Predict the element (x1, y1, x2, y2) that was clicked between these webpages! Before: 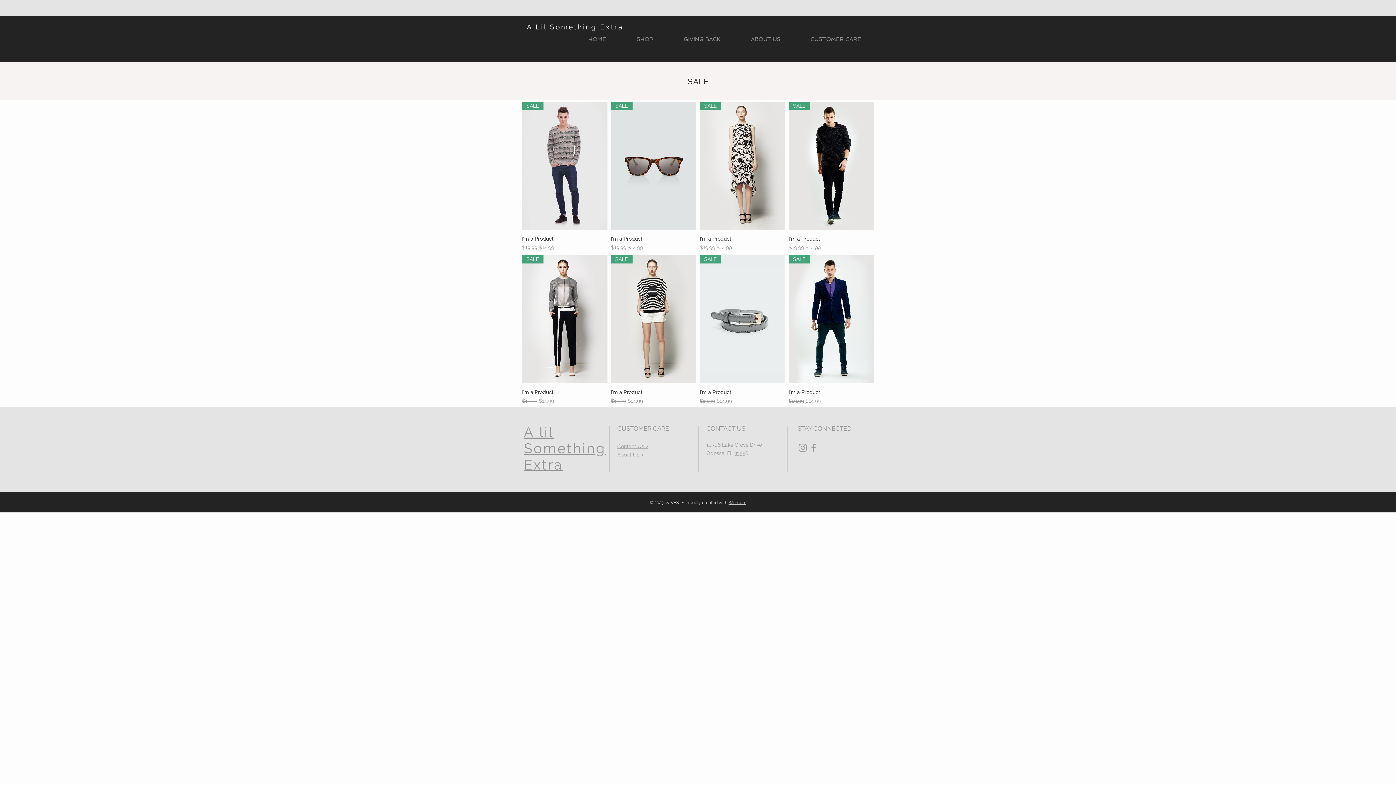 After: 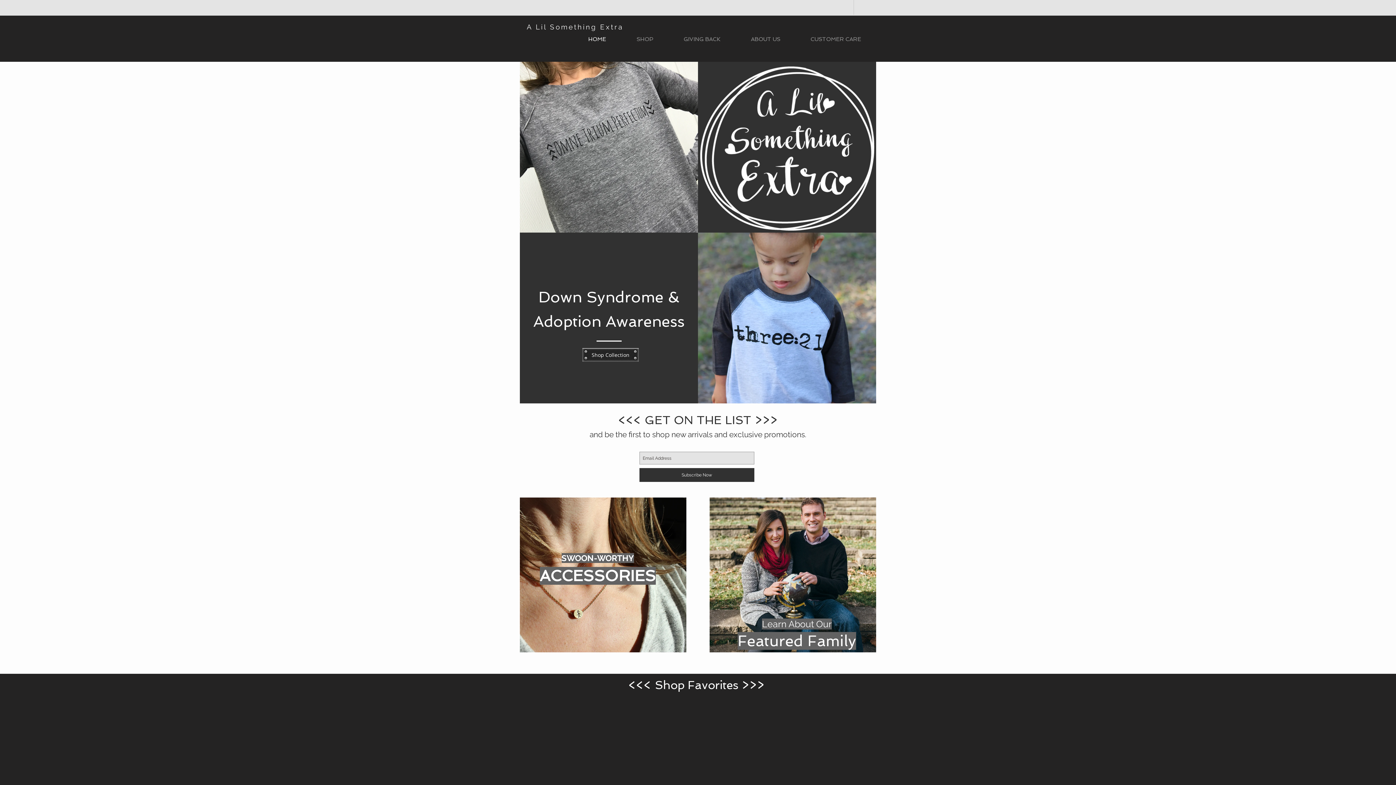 Action: bbox: (573, 30, 621, 48) label: HOME